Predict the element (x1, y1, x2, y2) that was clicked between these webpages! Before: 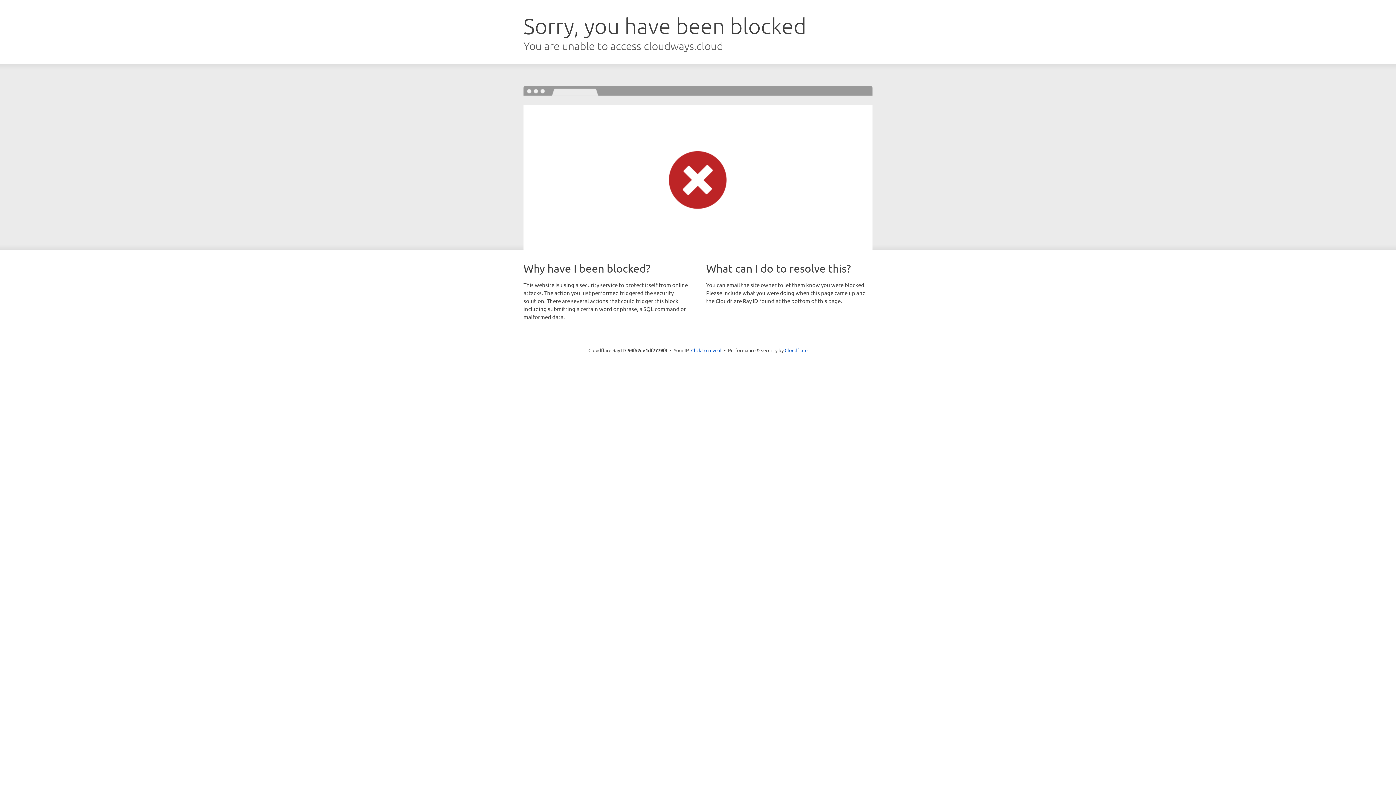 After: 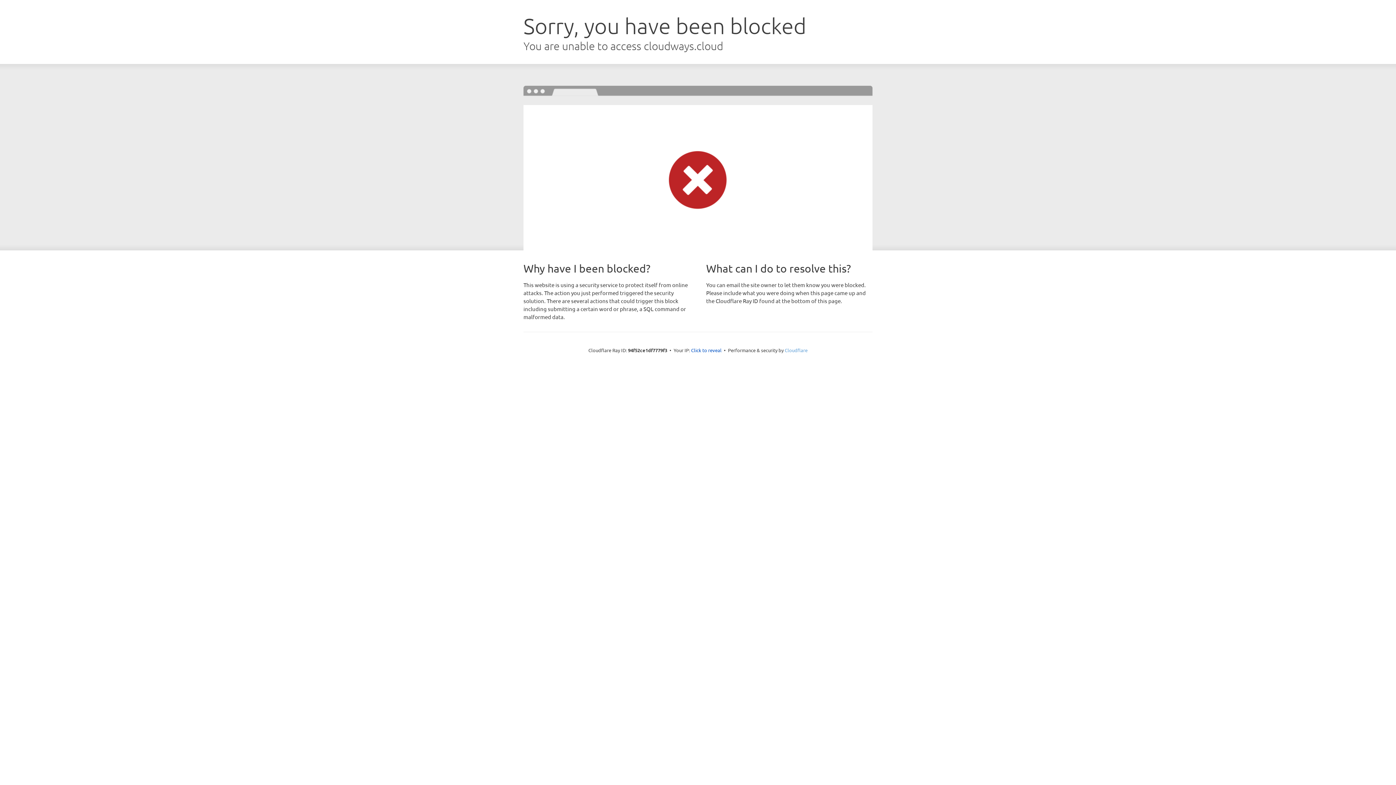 Action: label: Cloudflare bbox: (784, 347, 807, 353)